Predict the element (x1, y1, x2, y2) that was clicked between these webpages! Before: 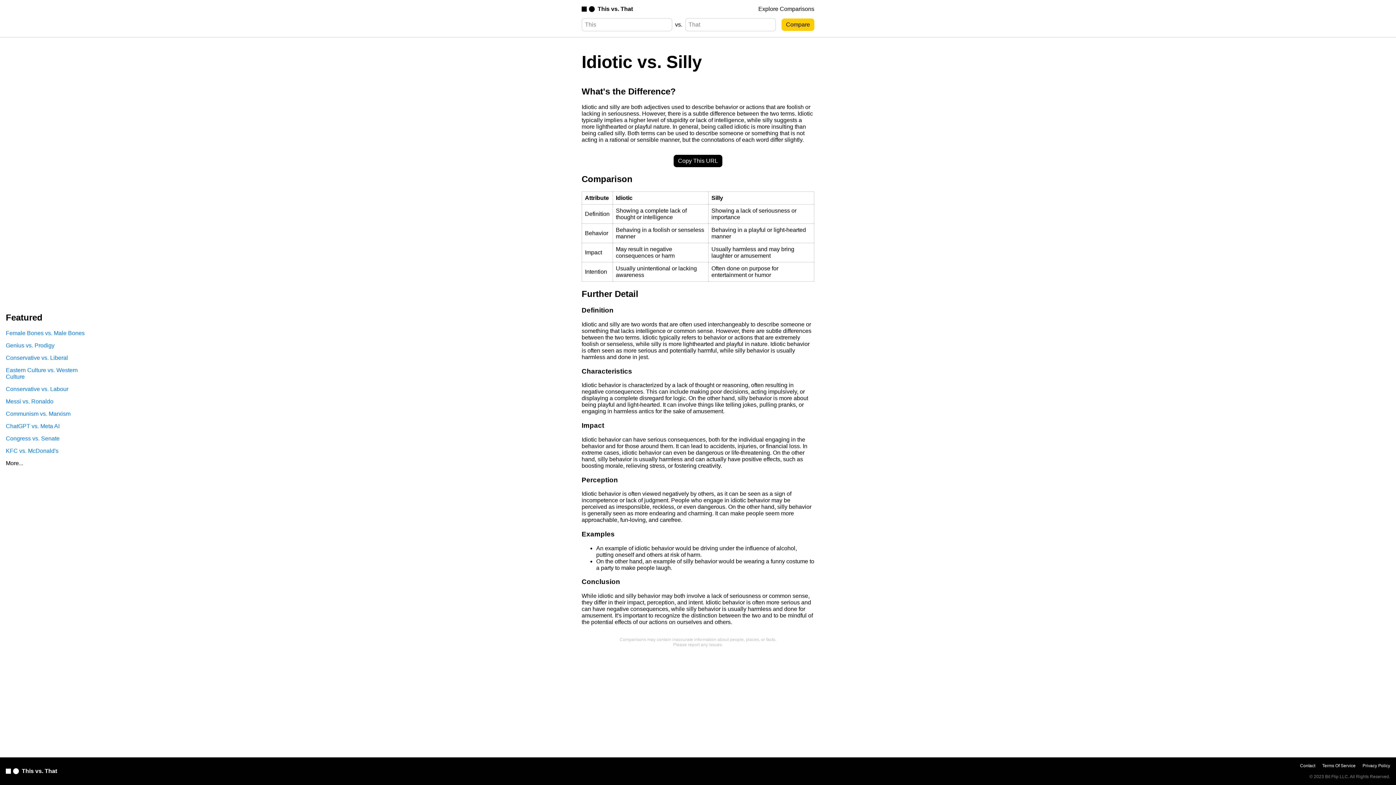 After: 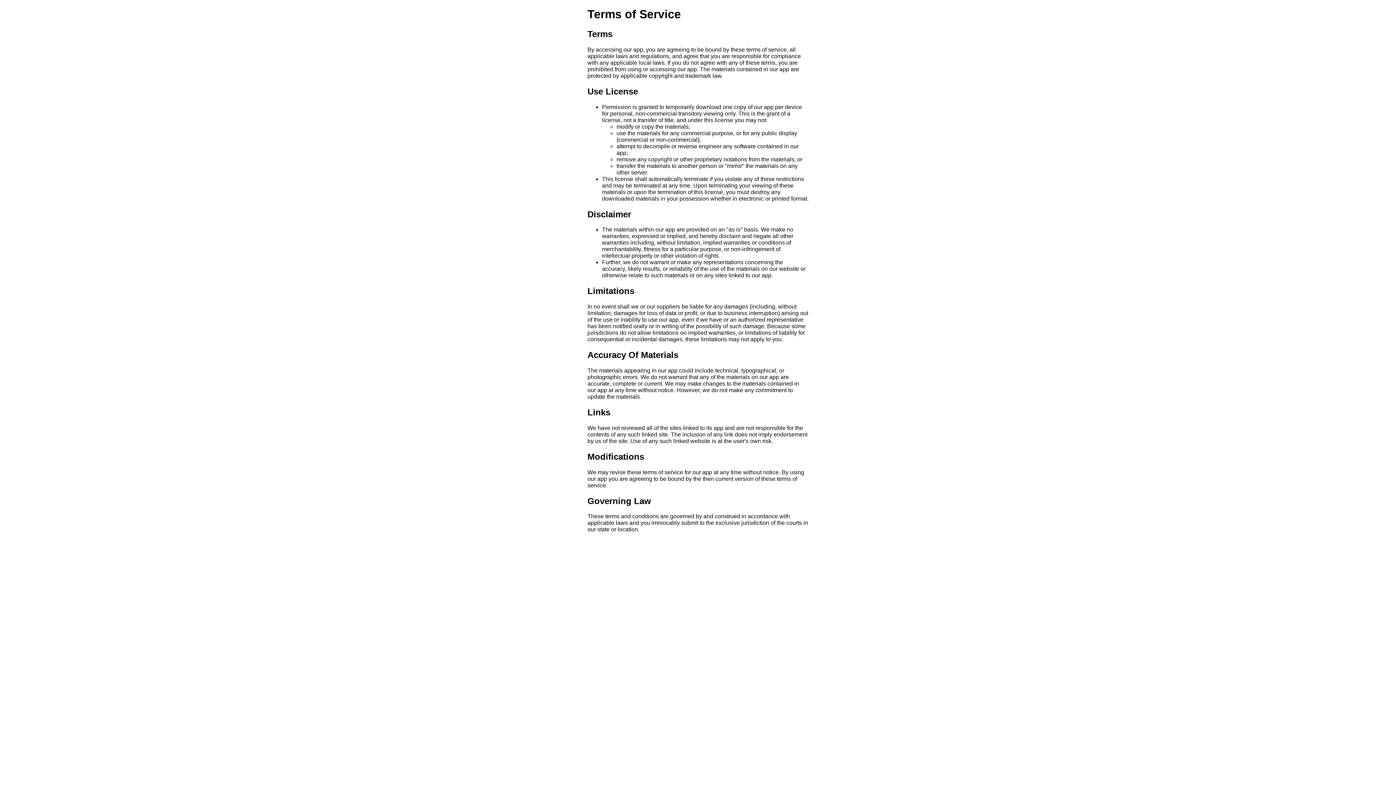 Action: bbox: (1322, 763, 1356, 768) label: Terms Of Service